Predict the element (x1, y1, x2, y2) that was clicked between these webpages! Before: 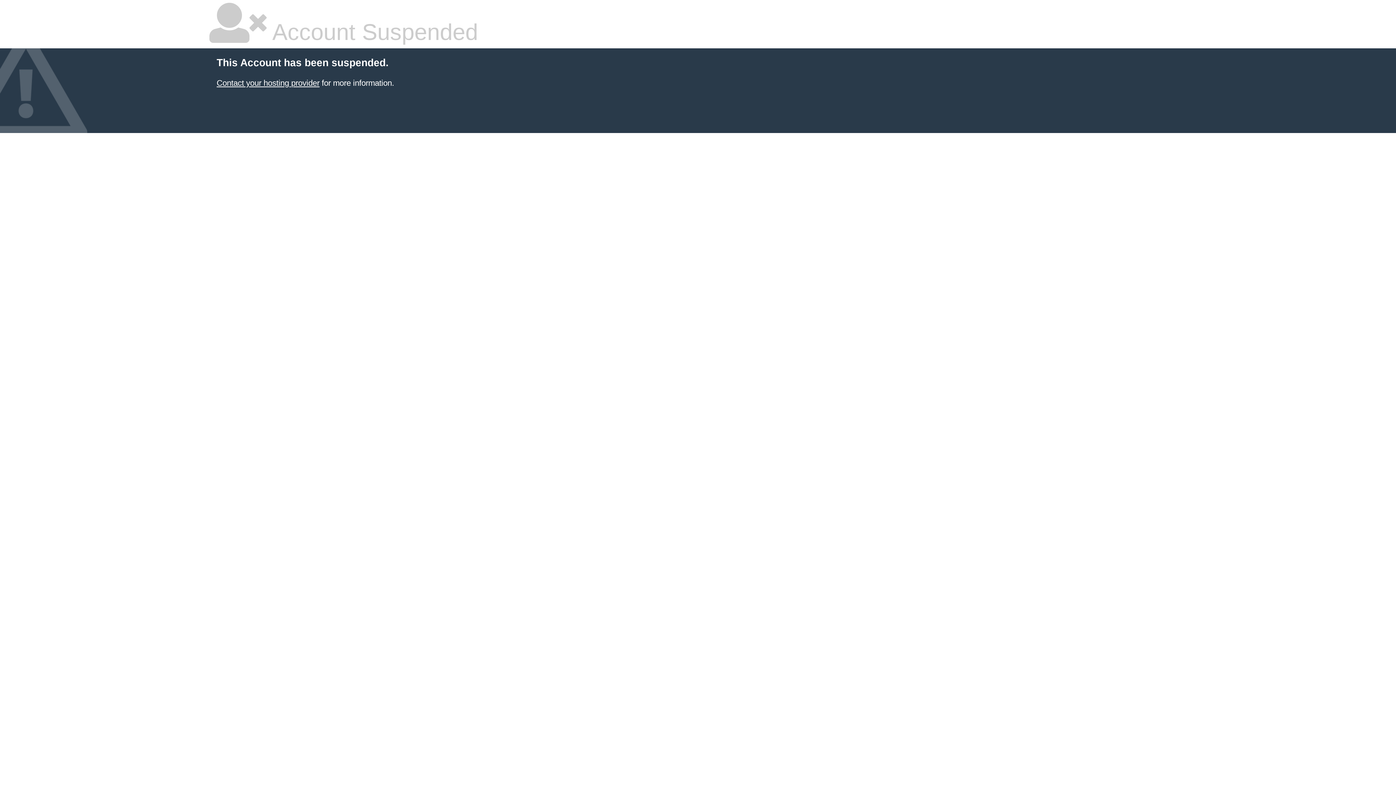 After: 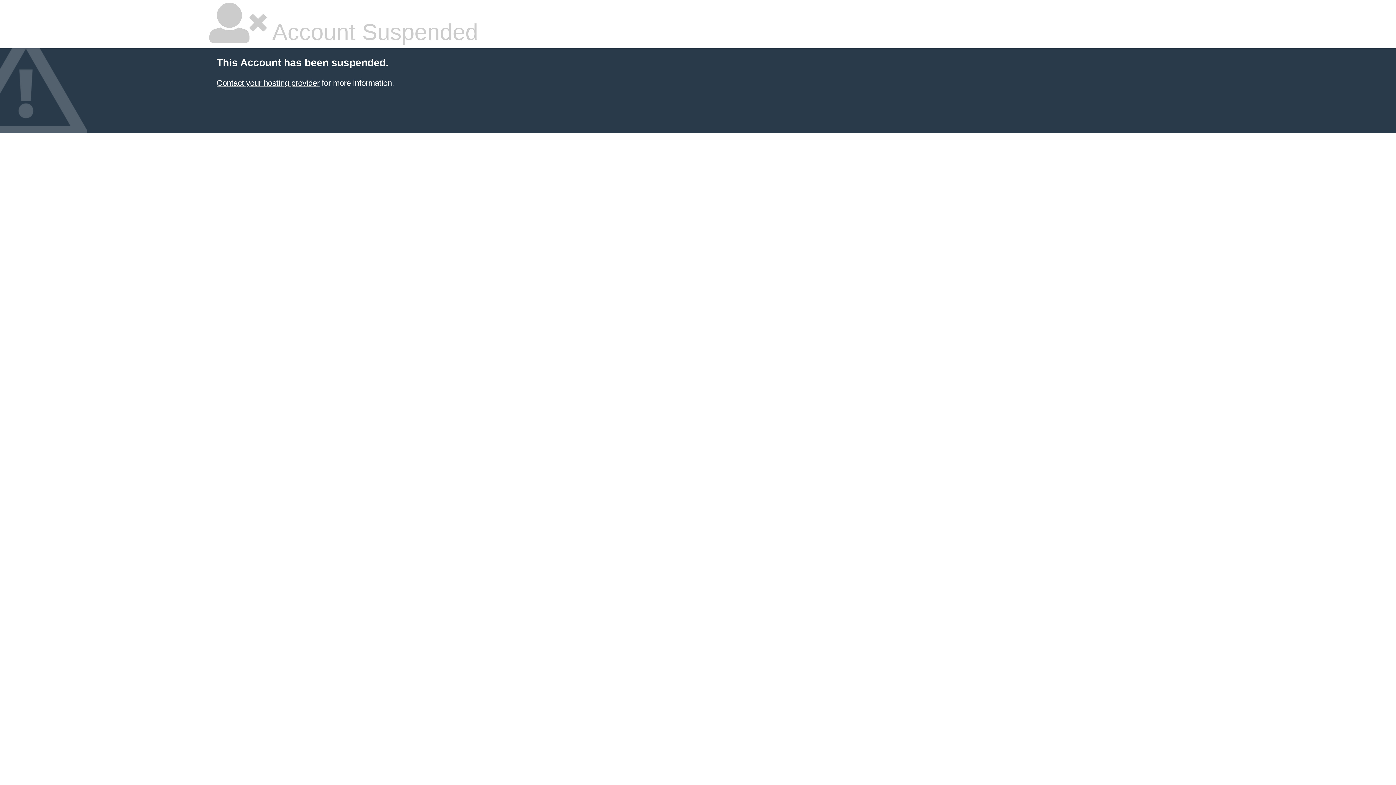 Action: label: Contact your hosting provider bbox: (216, 78, 319, 87)